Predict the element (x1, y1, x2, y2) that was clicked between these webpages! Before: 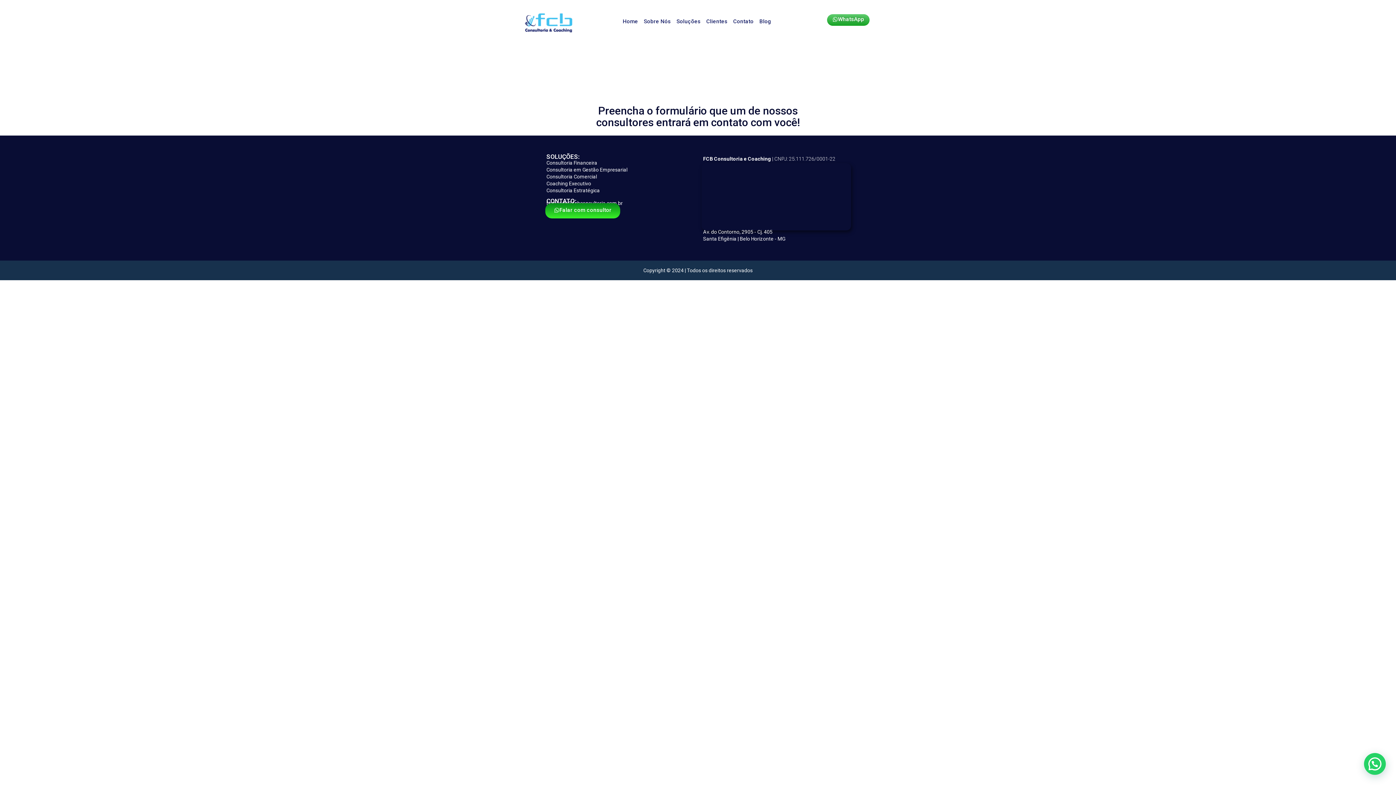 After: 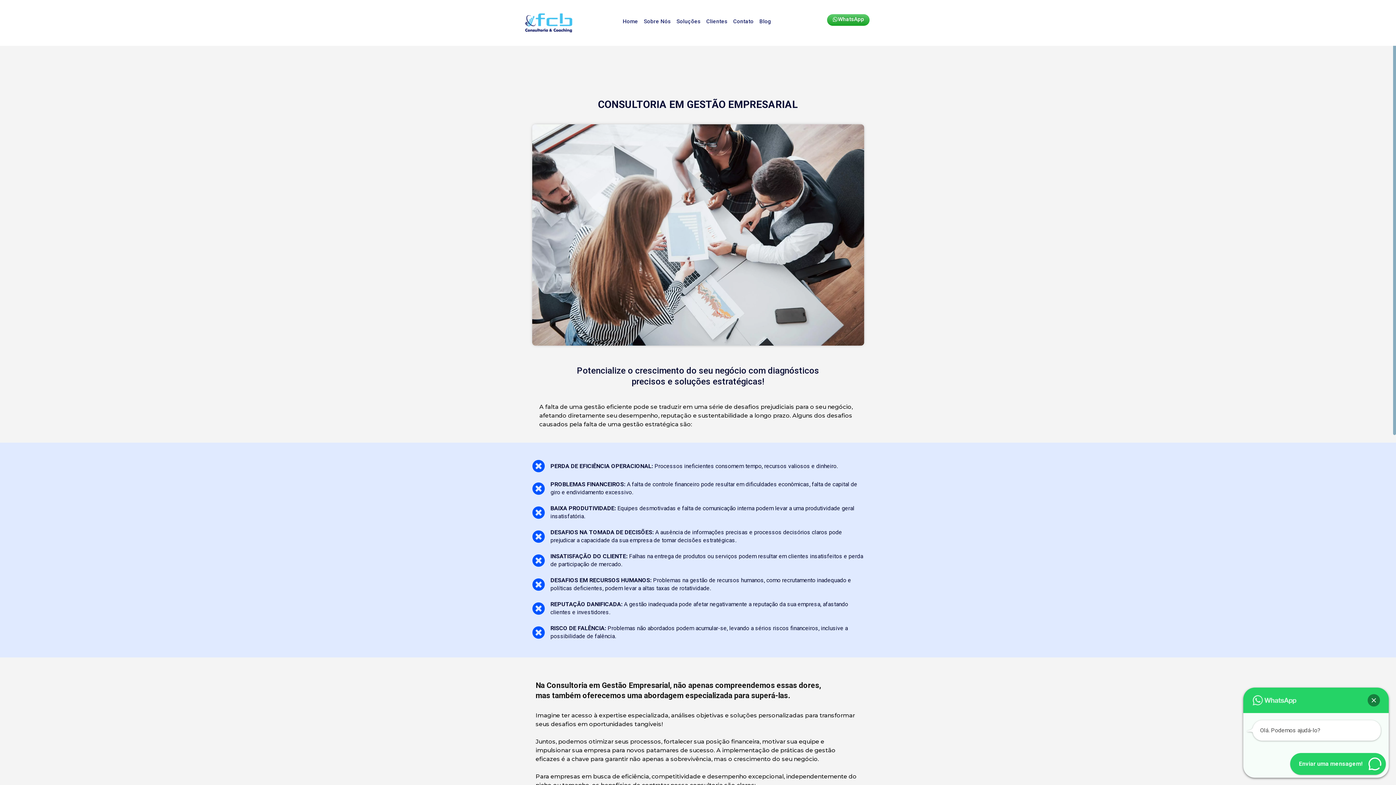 Action: label: Consultoria em Gestão Empresarial bbox: (546, 166, 627, 172)